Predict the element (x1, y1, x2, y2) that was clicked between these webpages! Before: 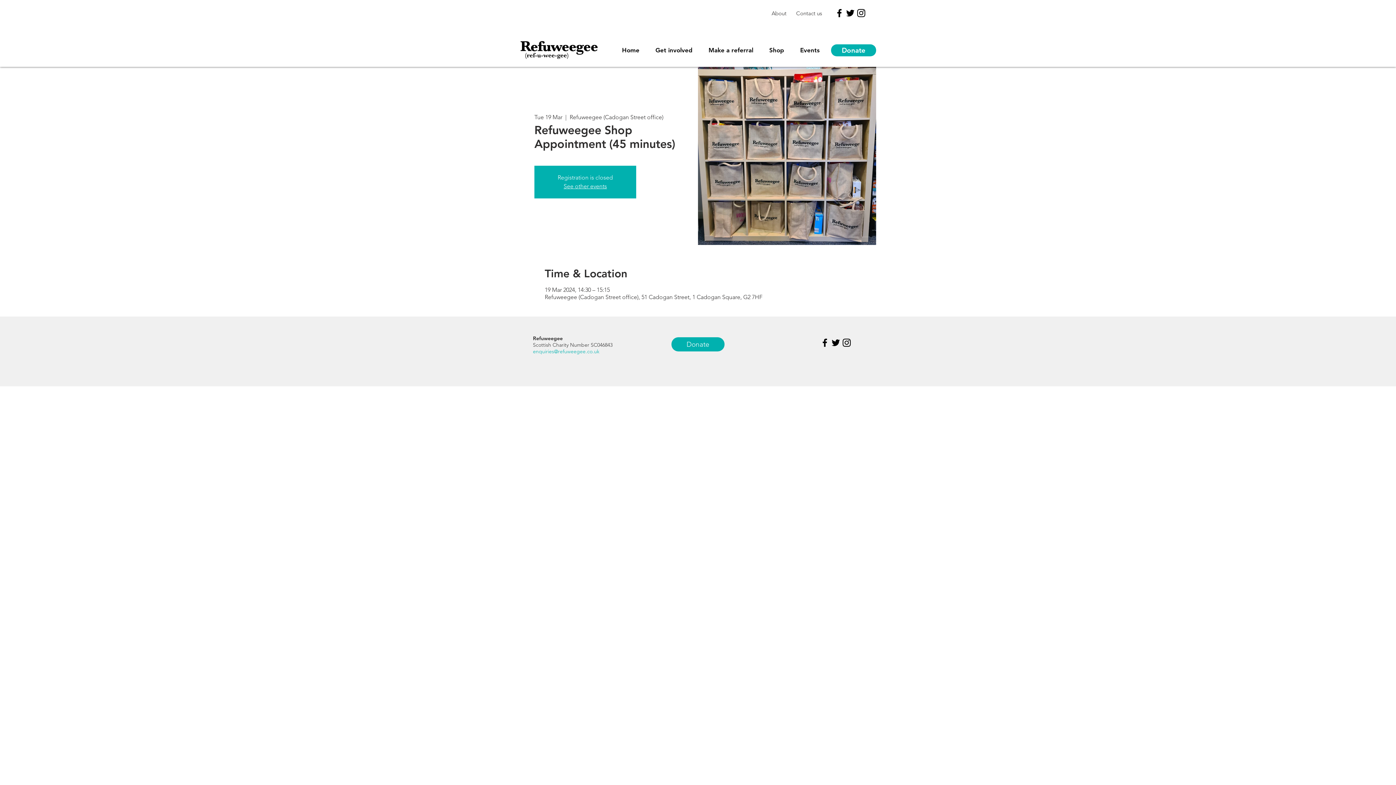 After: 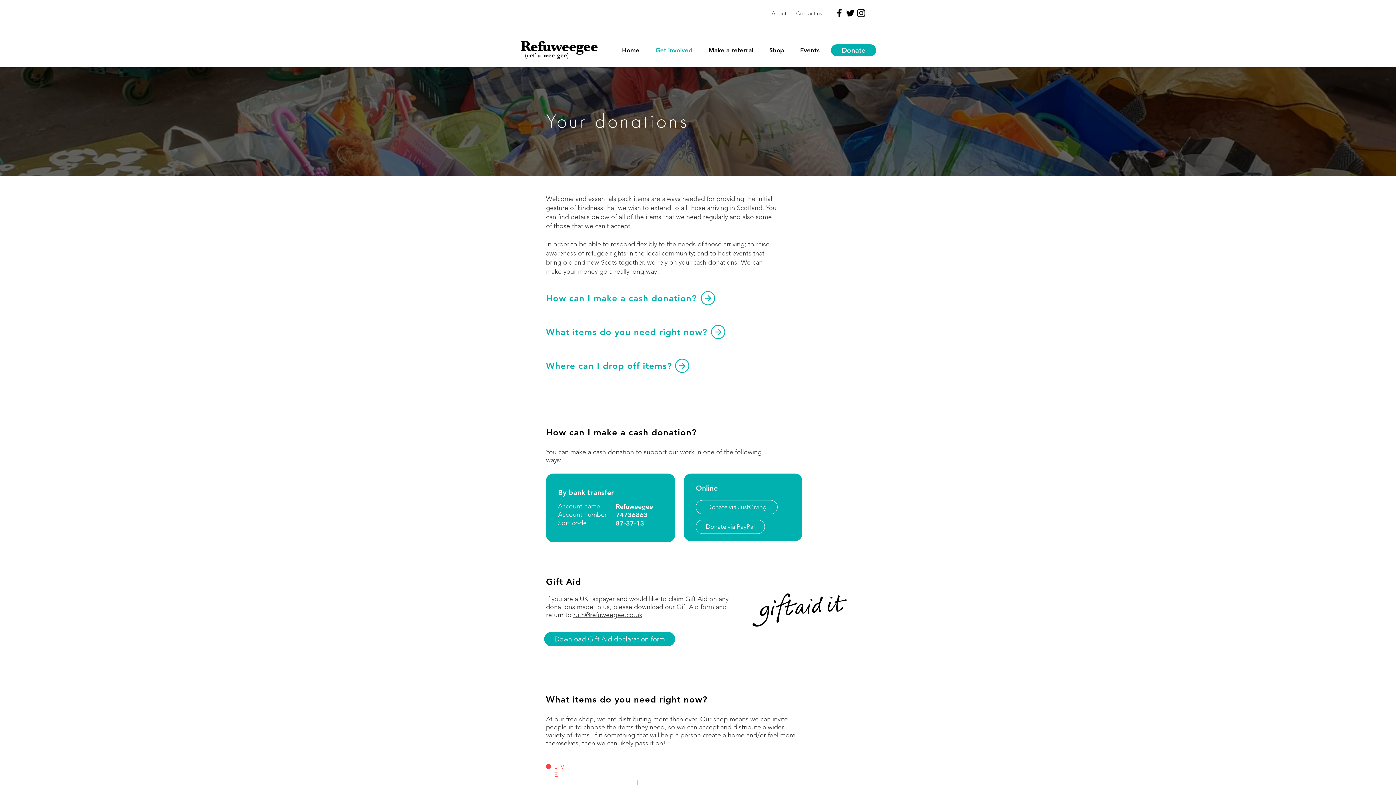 Action: bbox: (671, 337, 724, 351) label: Donate